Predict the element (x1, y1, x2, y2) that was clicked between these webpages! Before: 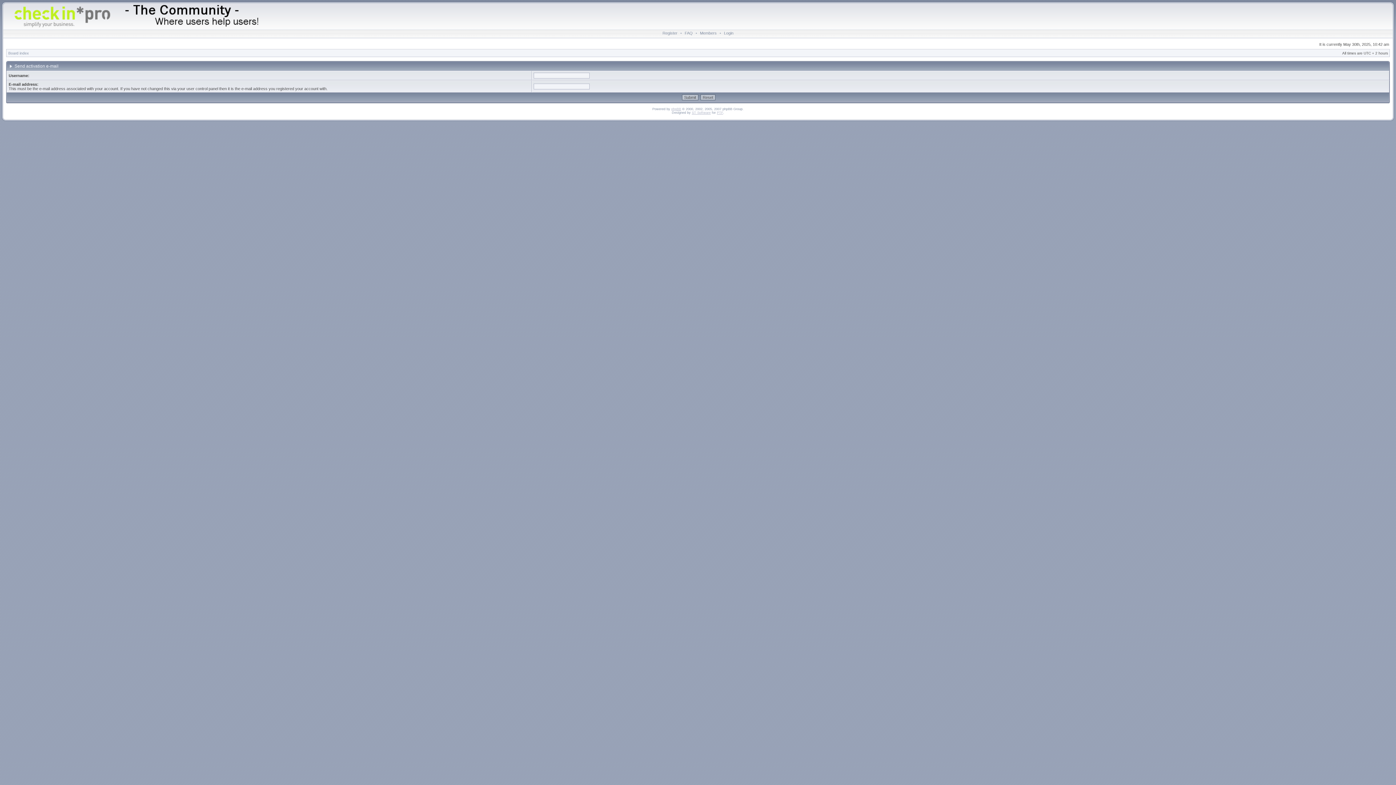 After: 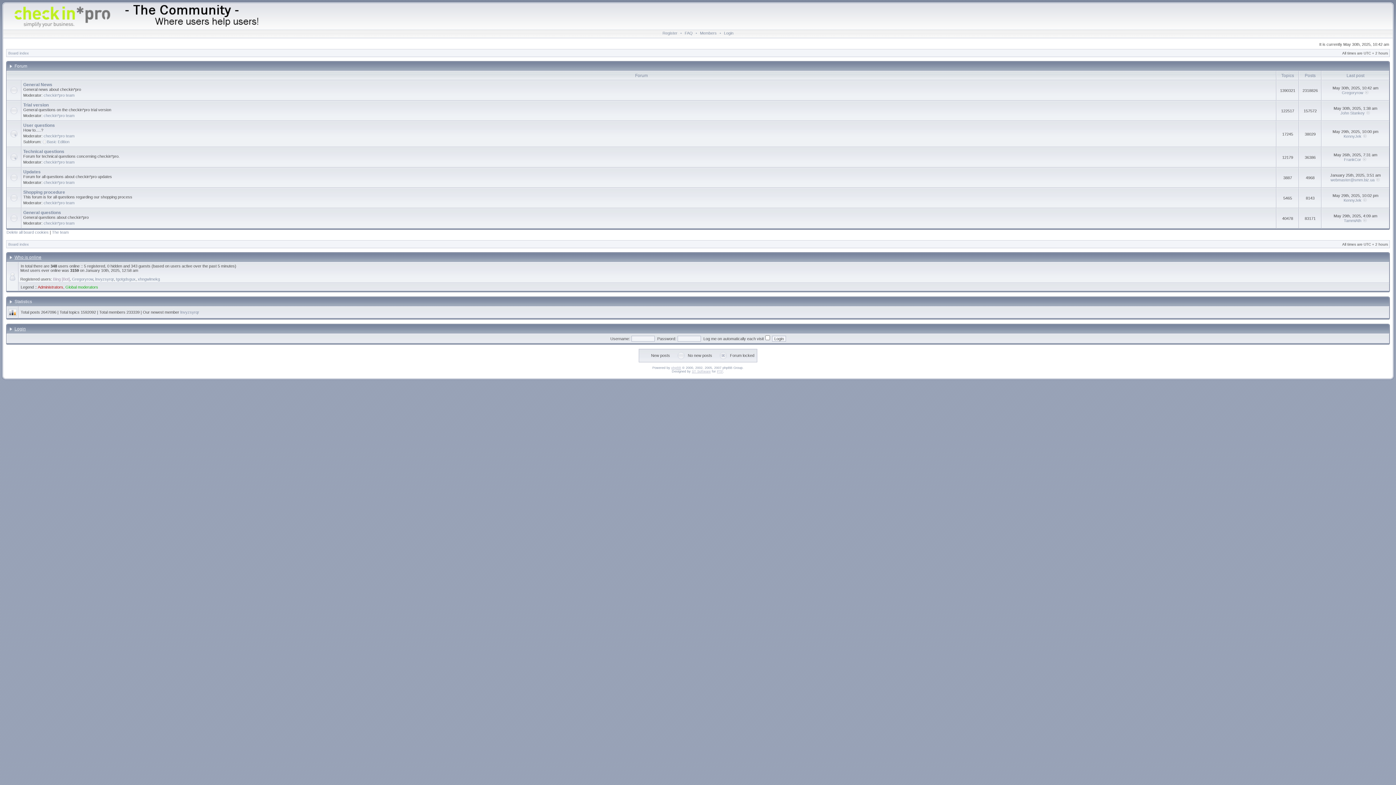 Action: bbox: (8, 26, 299, 30)